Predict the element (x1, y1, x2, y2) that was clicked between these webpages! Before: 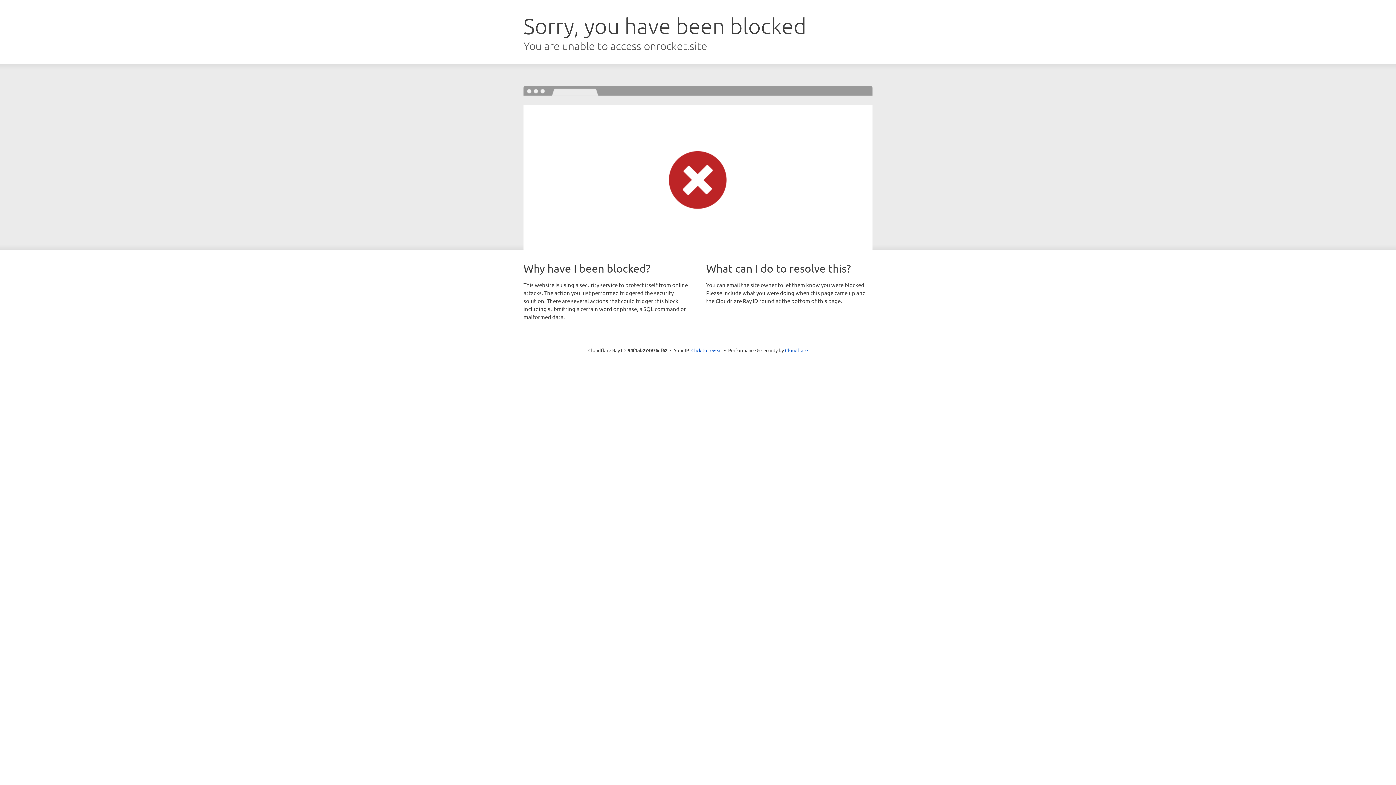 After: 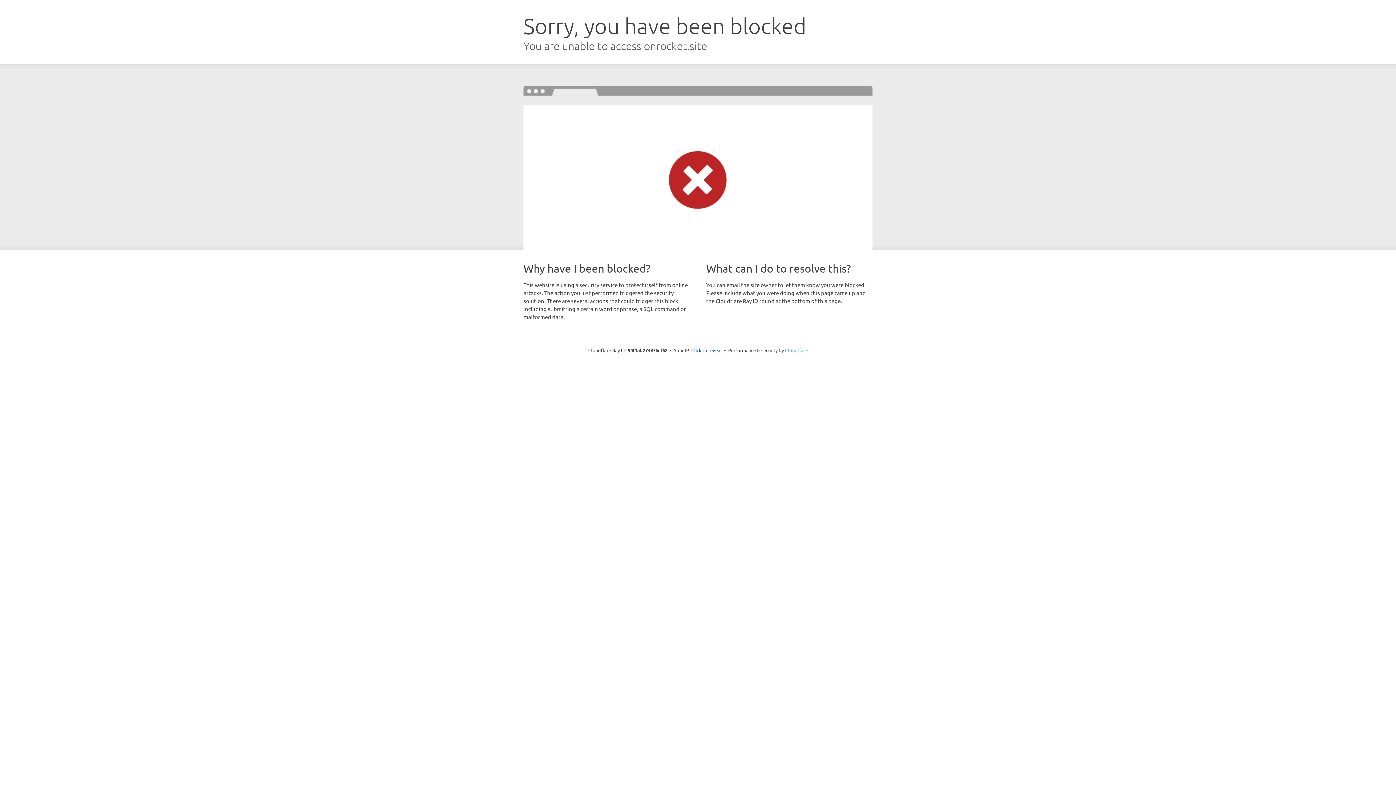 Action: bbox: (785, 347, 808, 353) label: Cloudflare